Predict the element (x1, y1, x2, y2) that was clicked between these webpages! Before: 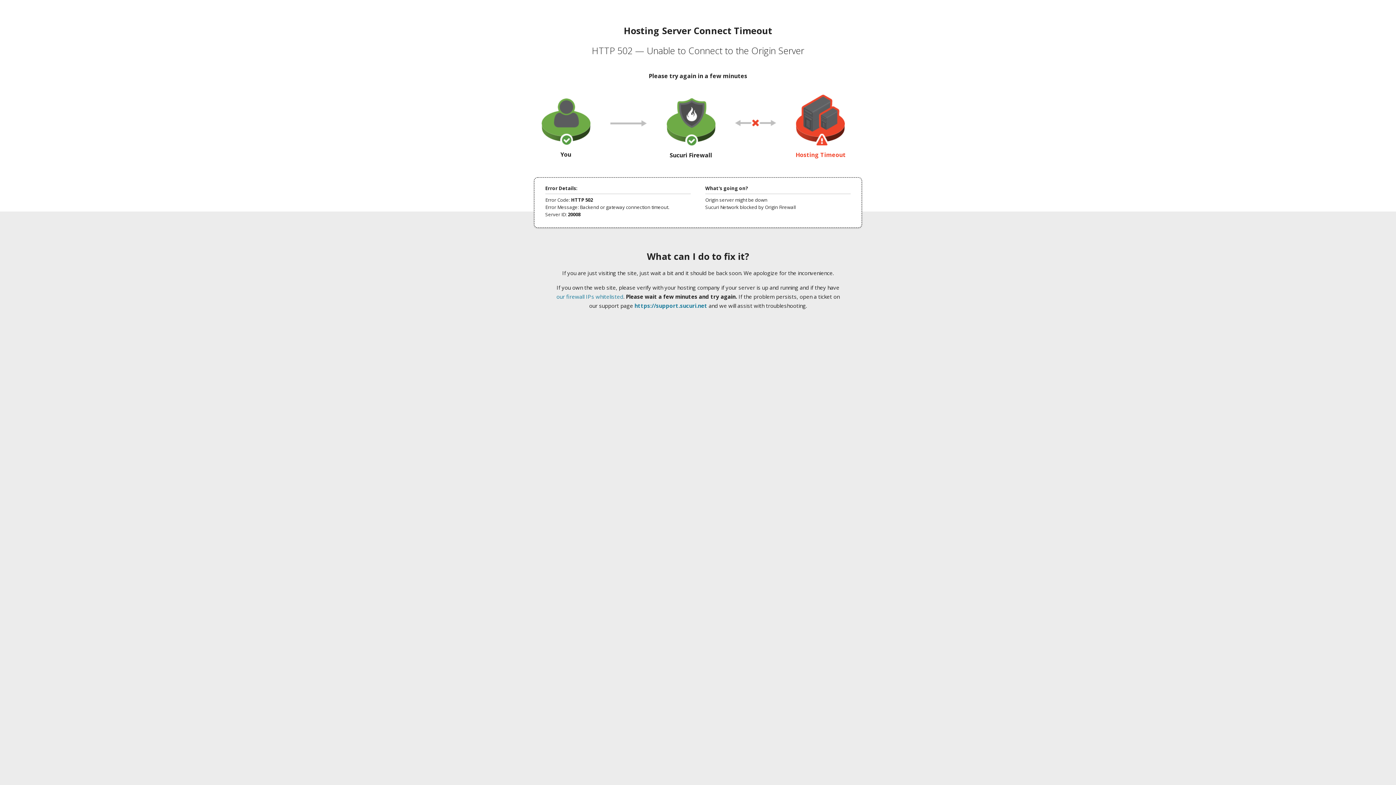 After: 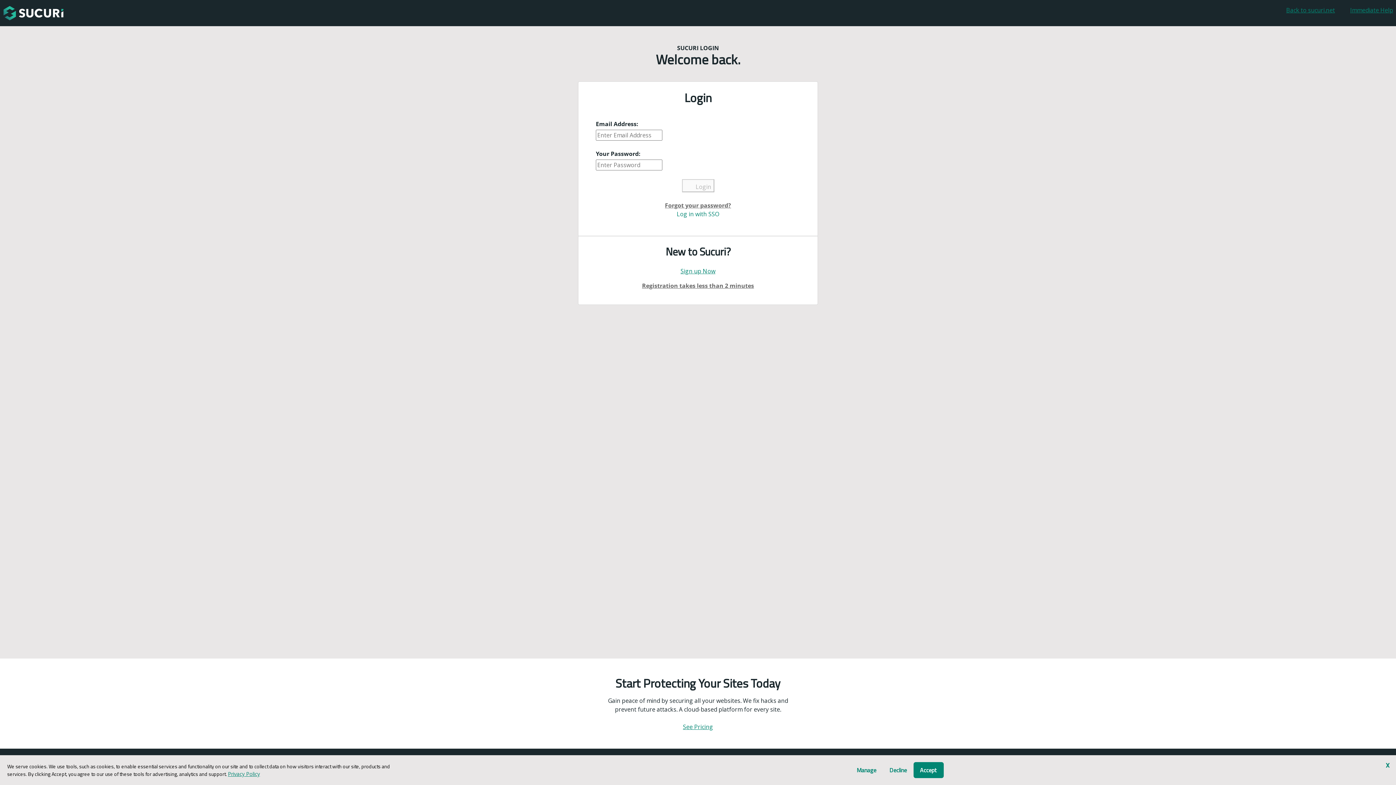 Action: bbox: (634, 302, 707, 309) label: https://support.sucuri.net